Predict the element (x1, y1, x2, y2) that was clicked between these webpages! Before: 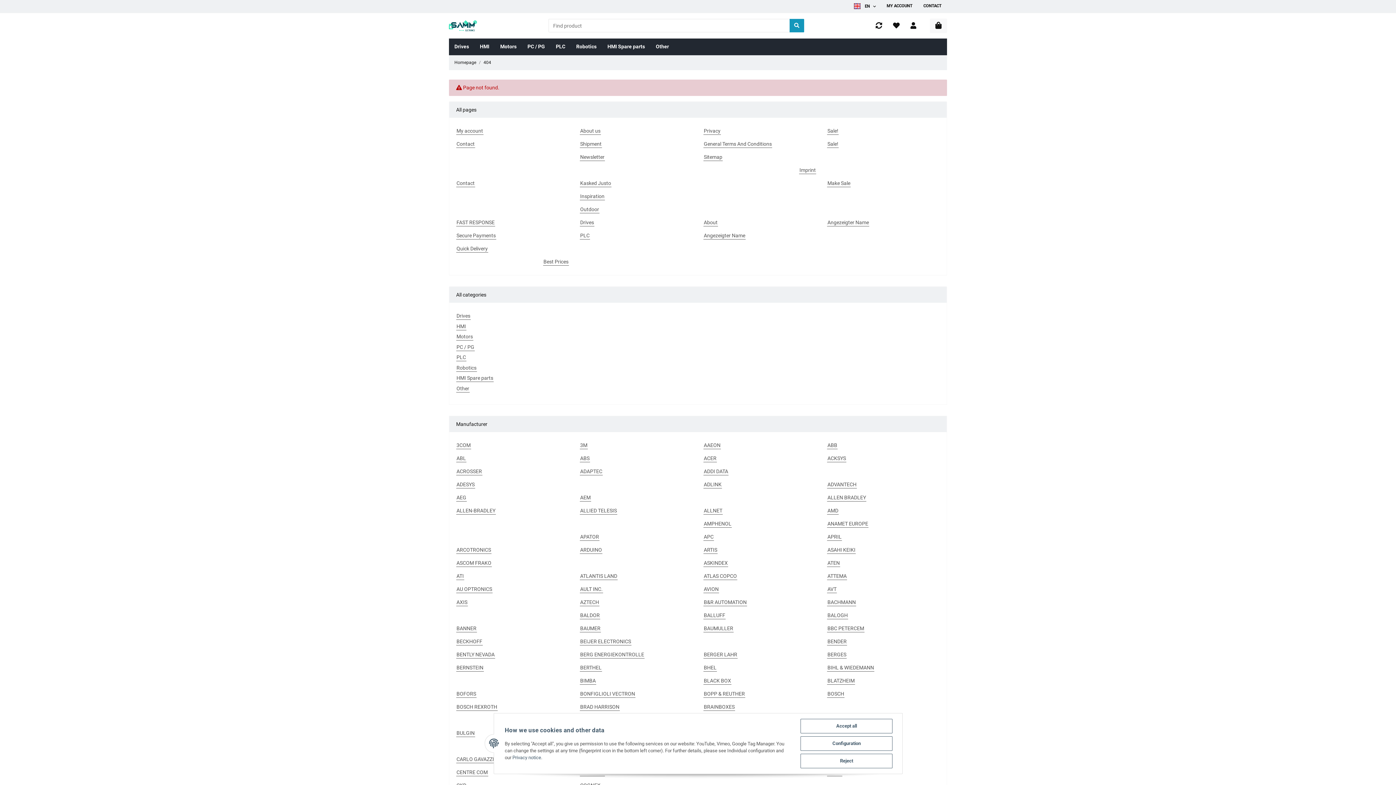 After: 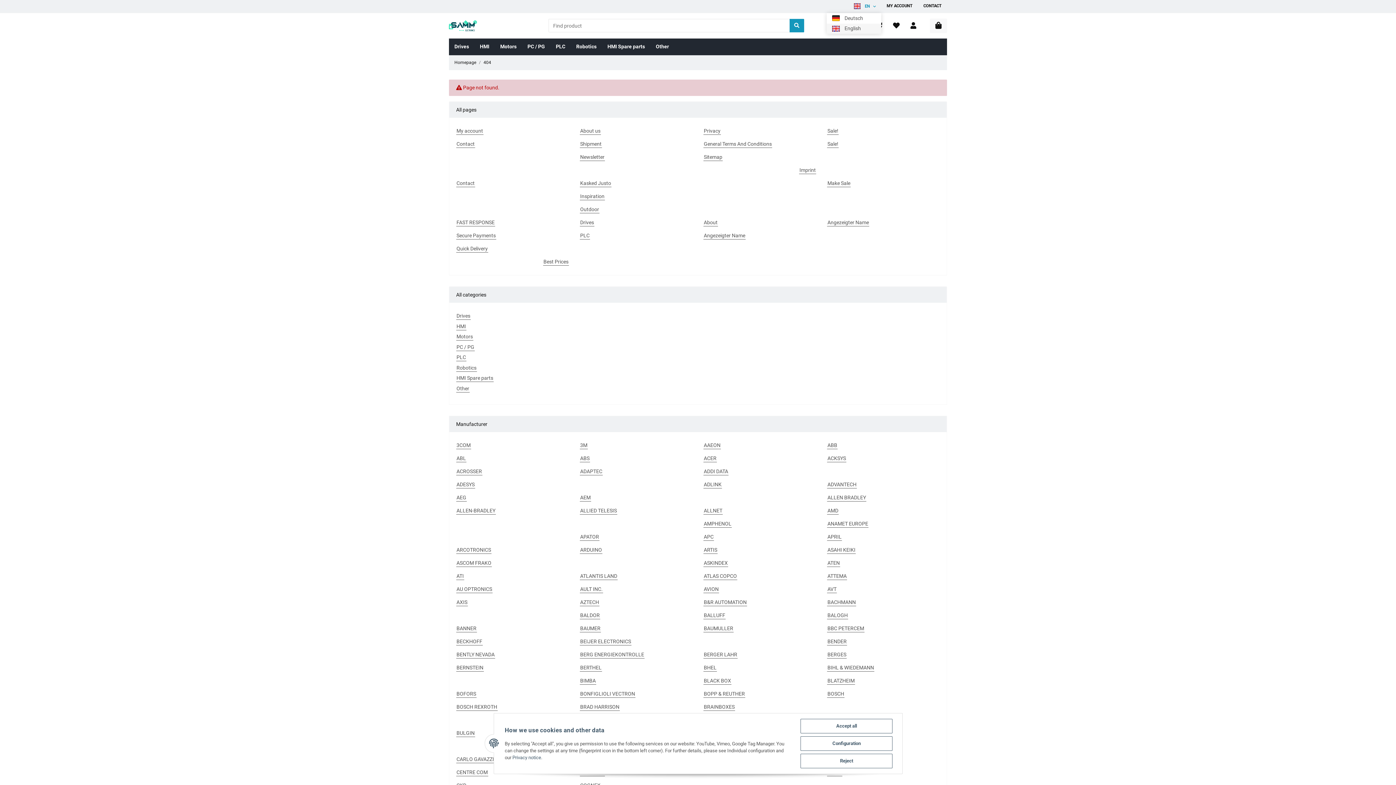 Action: label: EN bbox: (848, 0, 881, 13)